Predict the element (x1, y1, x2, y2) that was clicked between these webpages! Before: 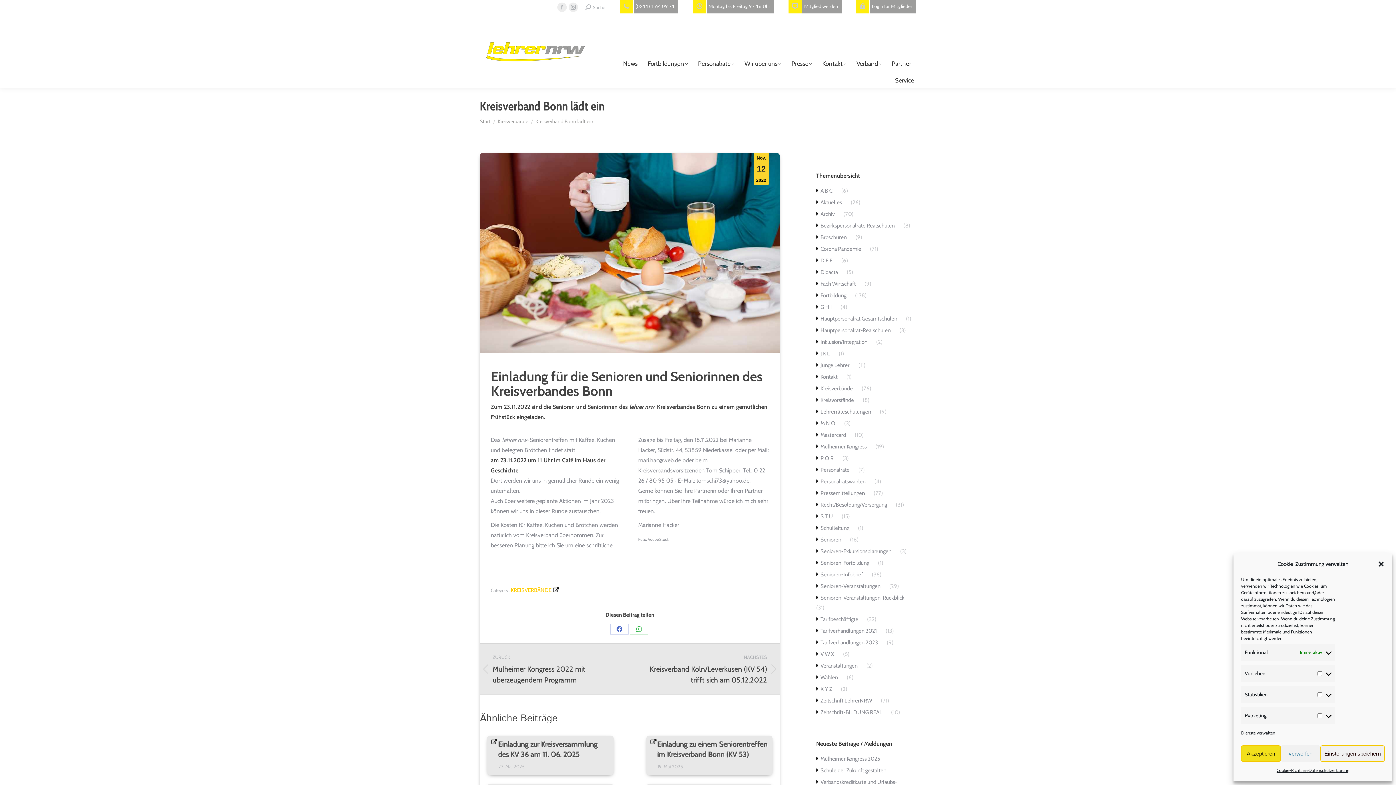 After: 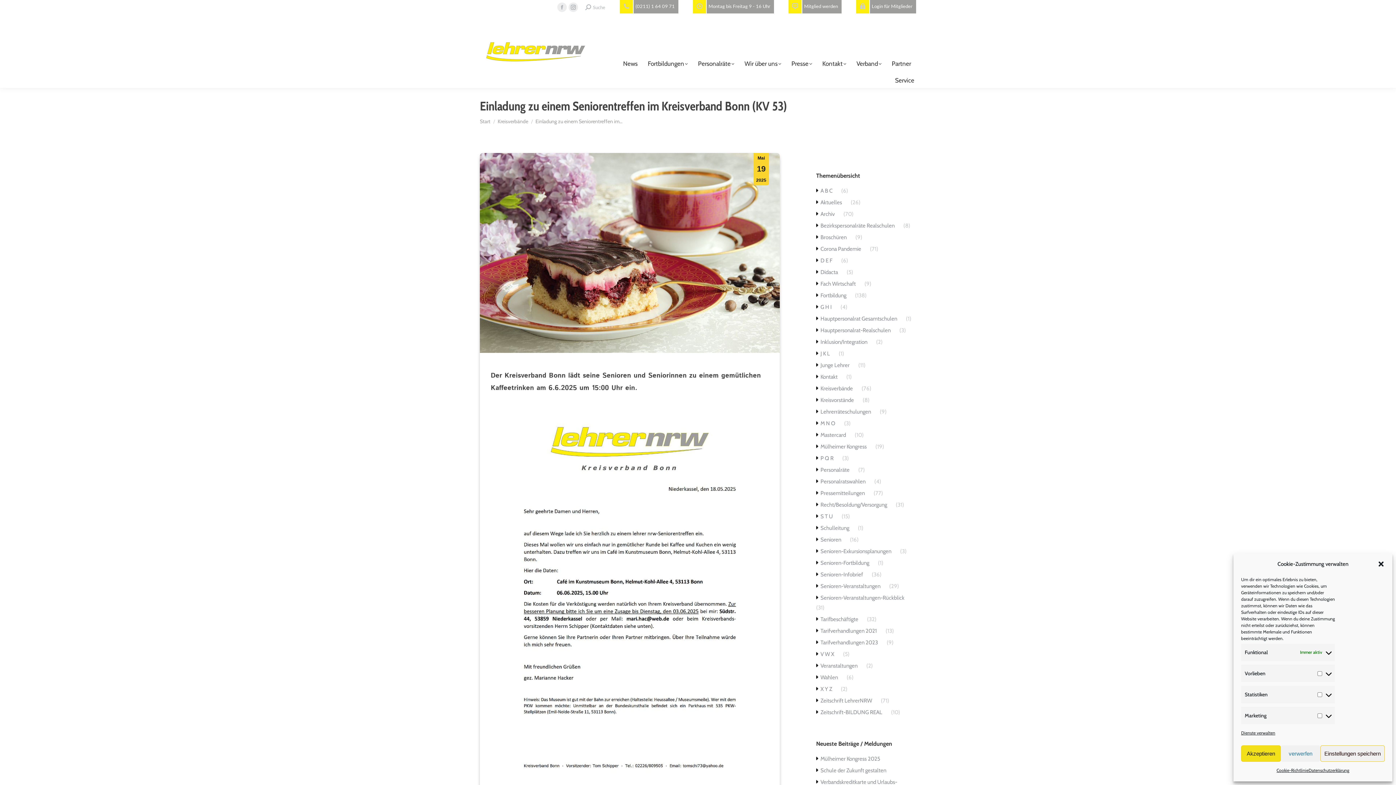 Action: bbox: (650, 739, 769, 760) label: Einladung zu einem Seniorentreffen im Kreisverband Bonn (KV 53)